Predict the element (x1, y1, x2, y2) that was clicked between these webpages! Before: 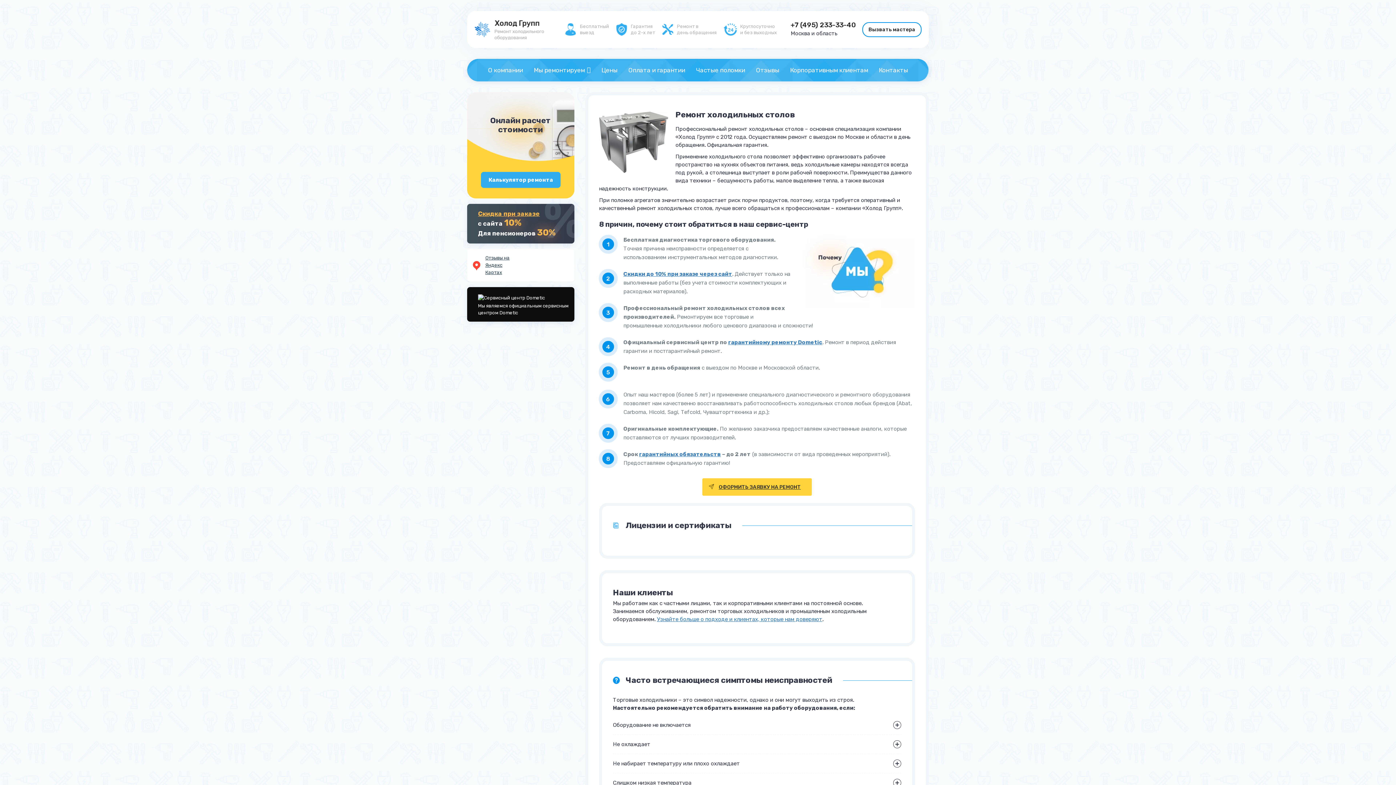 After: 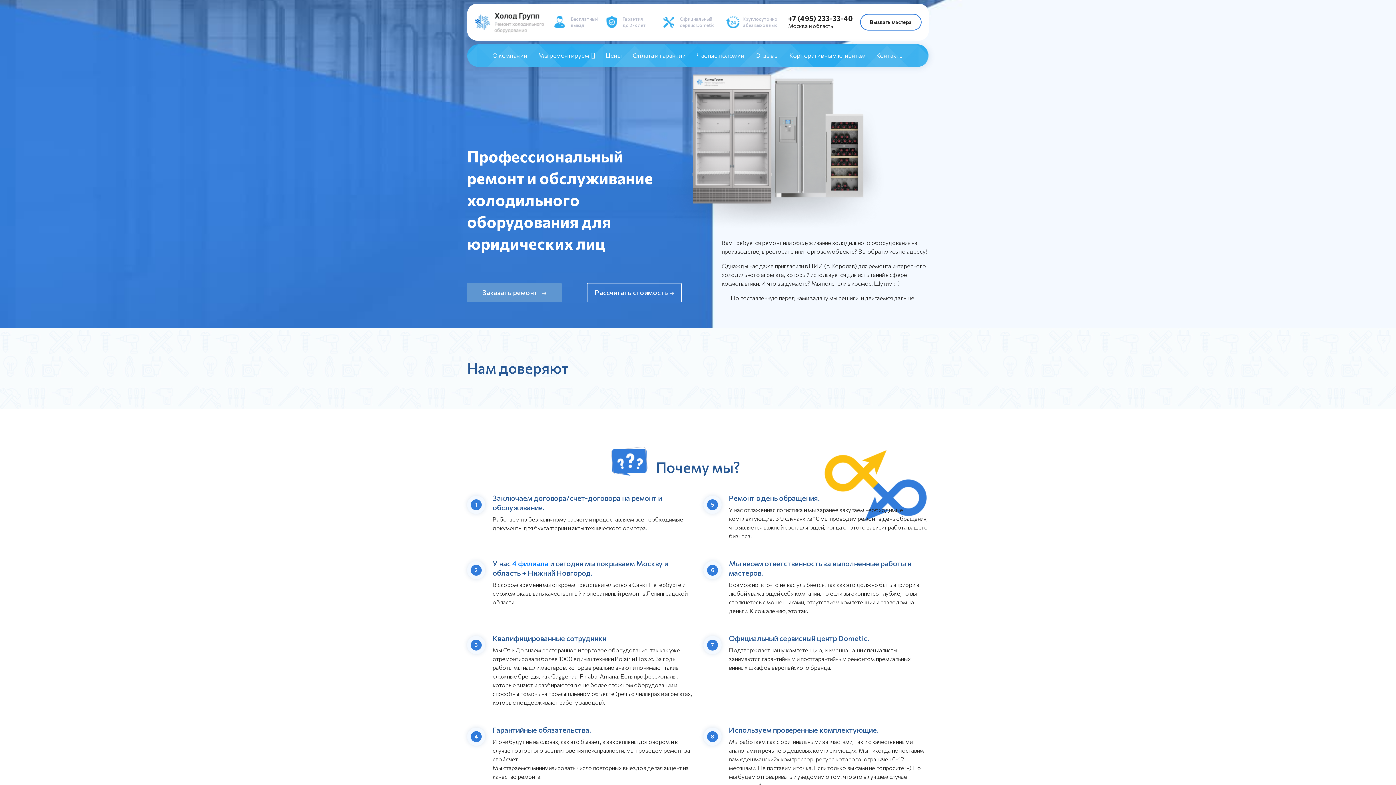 Action: bbox: (657, 616, 822, 622) label: Узнайте больше о подходе и клиентах, которые нам доверяют